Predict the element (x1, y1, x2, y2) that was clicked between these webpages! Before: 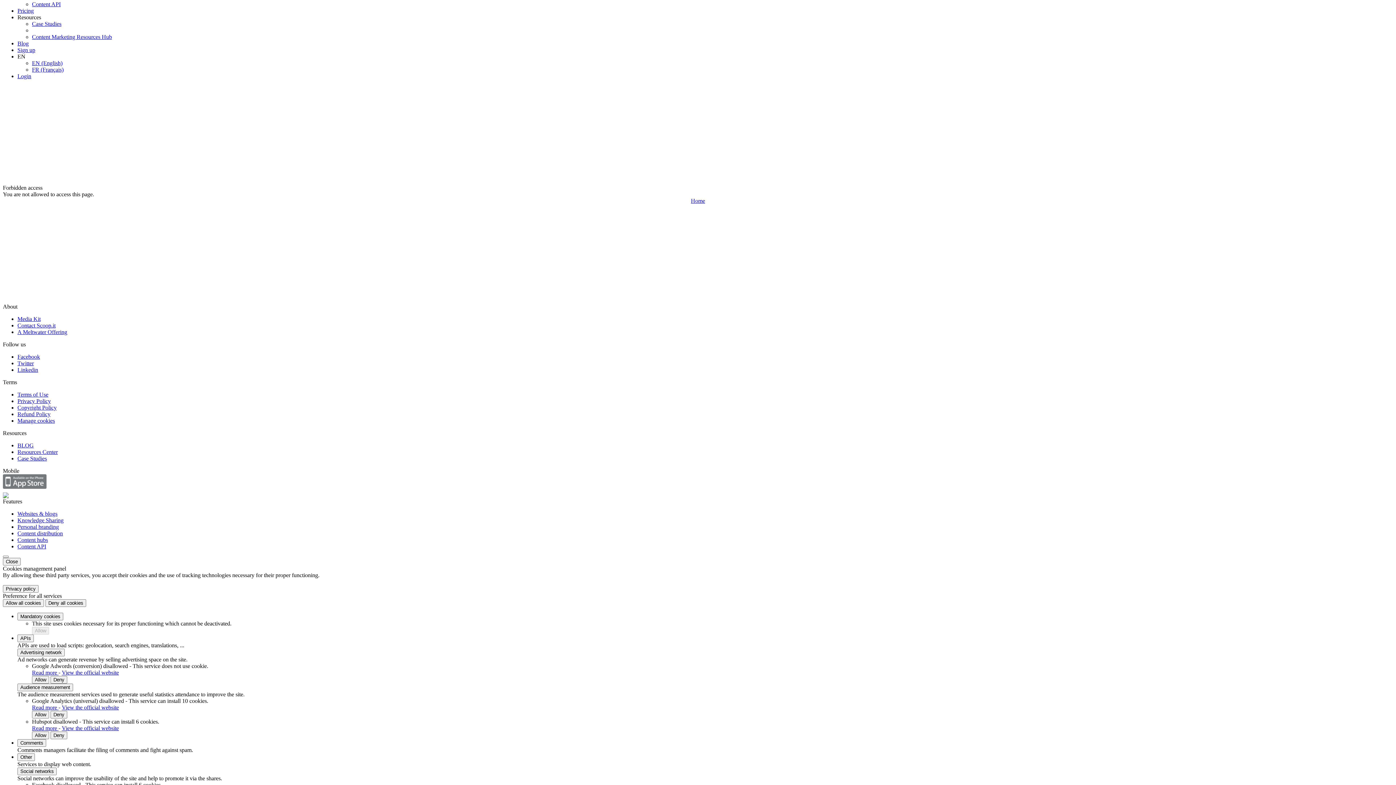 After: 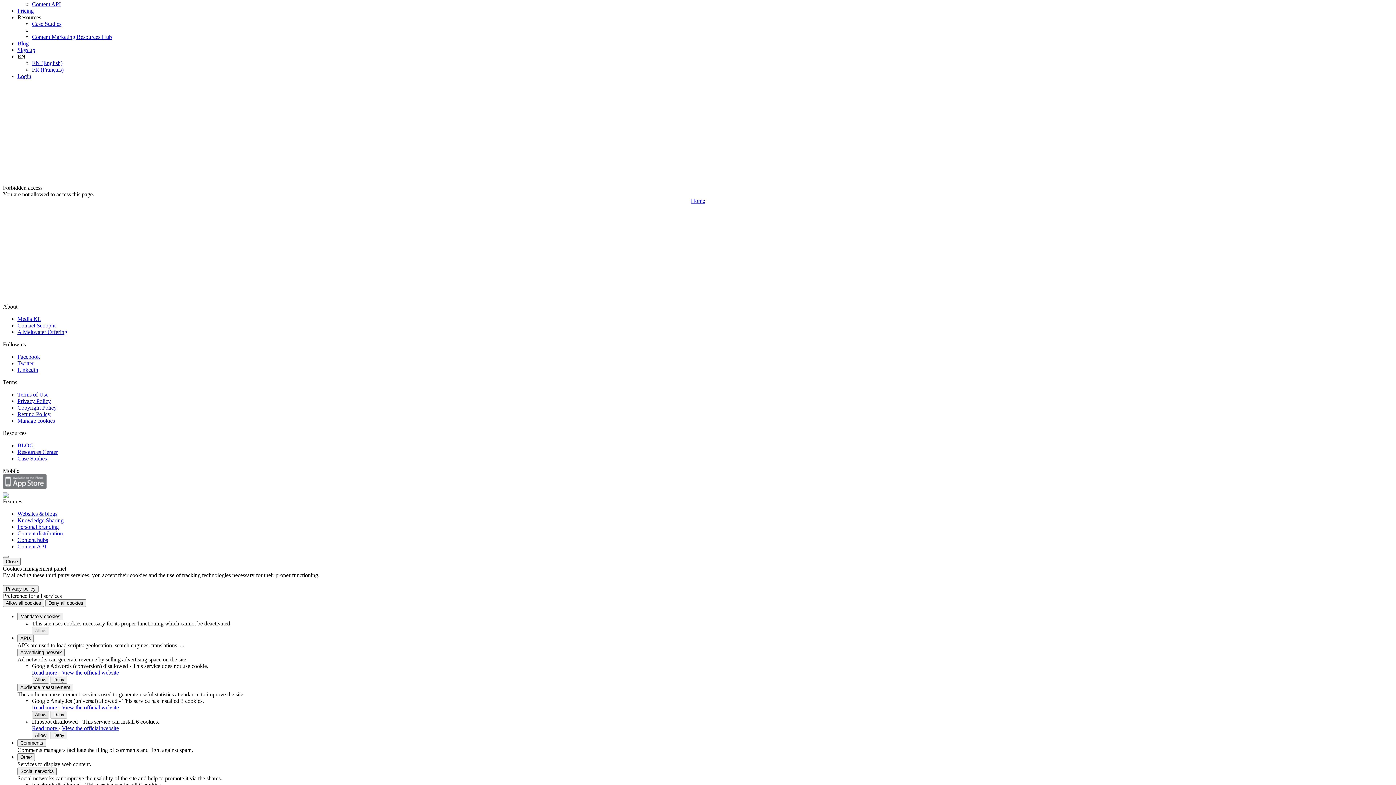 Action: label: Allow Google Analytics (universal) bbox: (32, 711, 49, 718)